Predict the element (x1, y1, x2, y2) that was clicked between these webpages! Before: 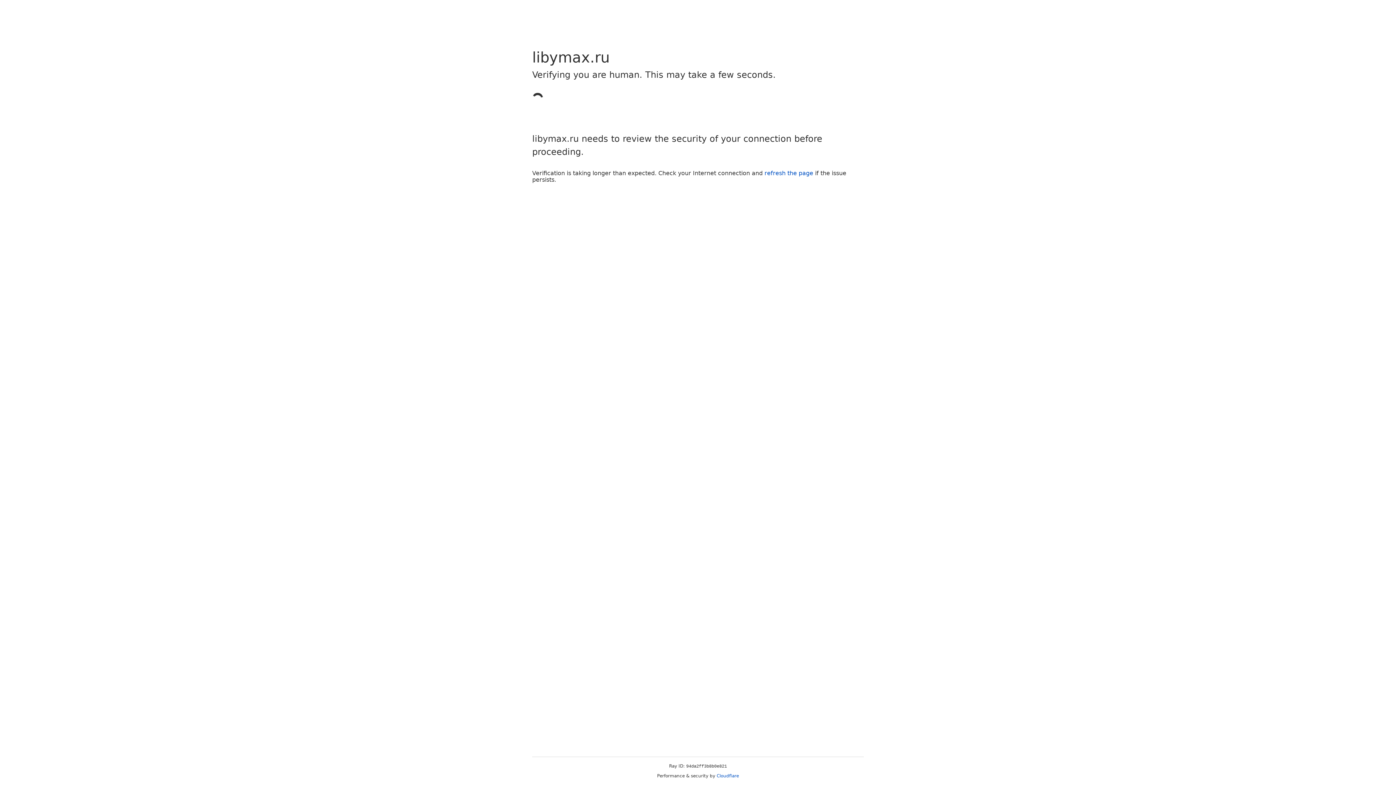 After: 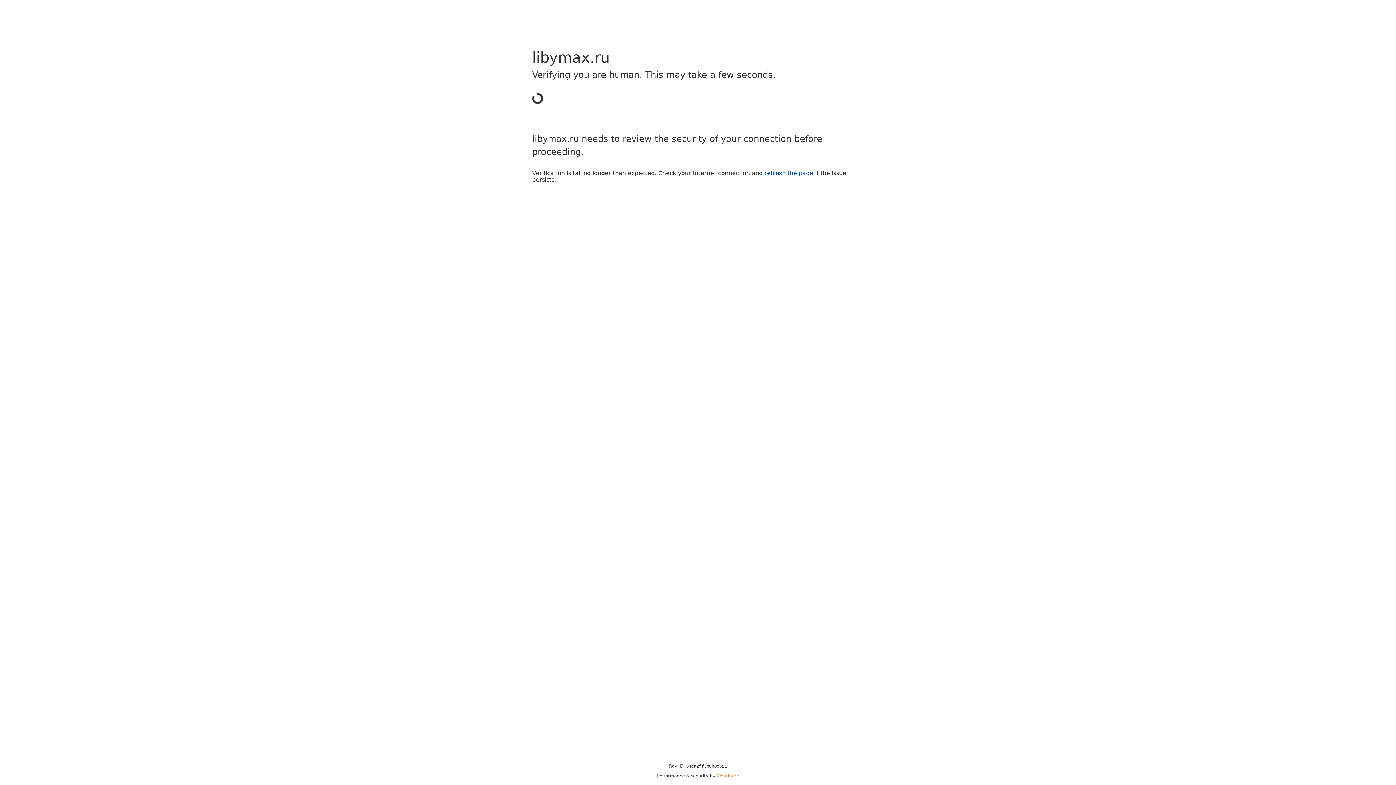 Action: label: Cloudflare bbox: (716, 773, 739, 778)